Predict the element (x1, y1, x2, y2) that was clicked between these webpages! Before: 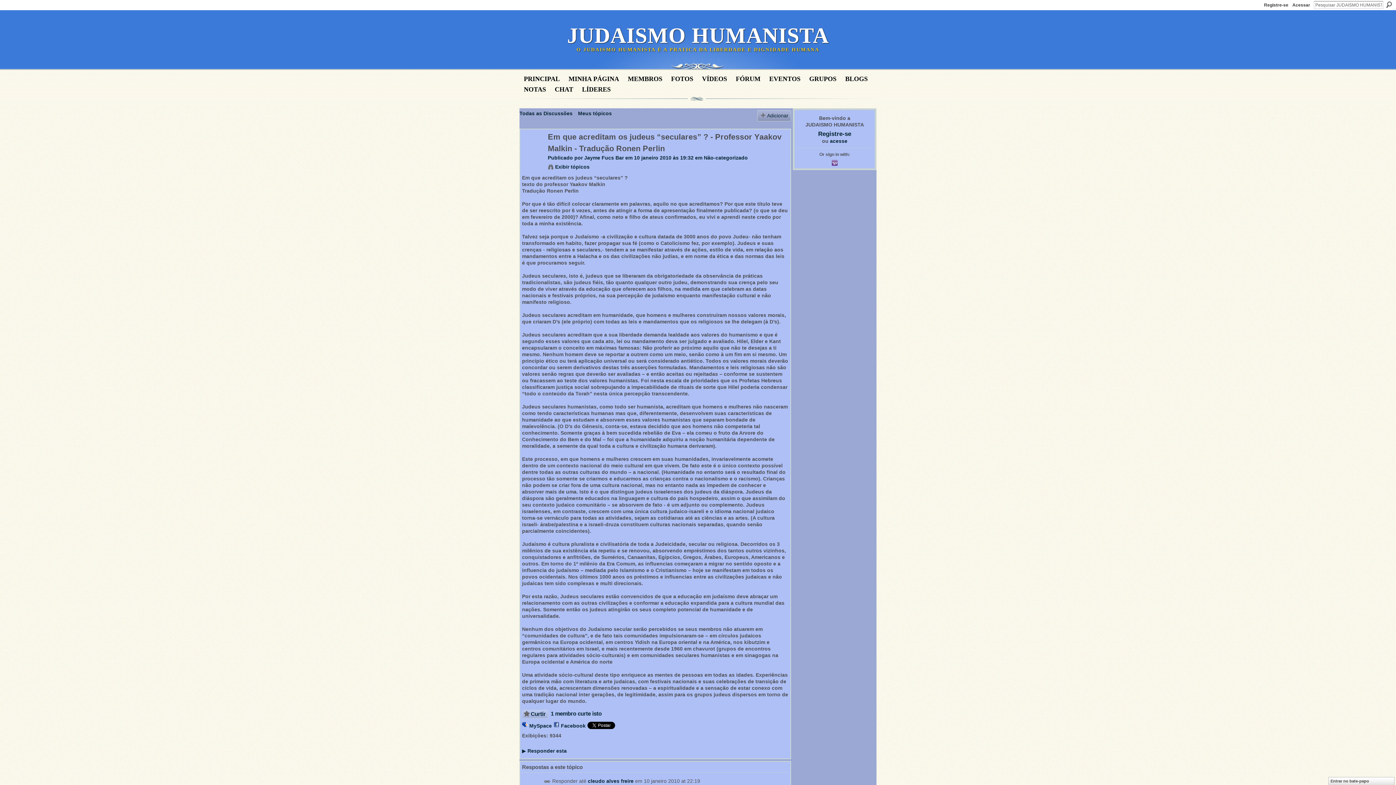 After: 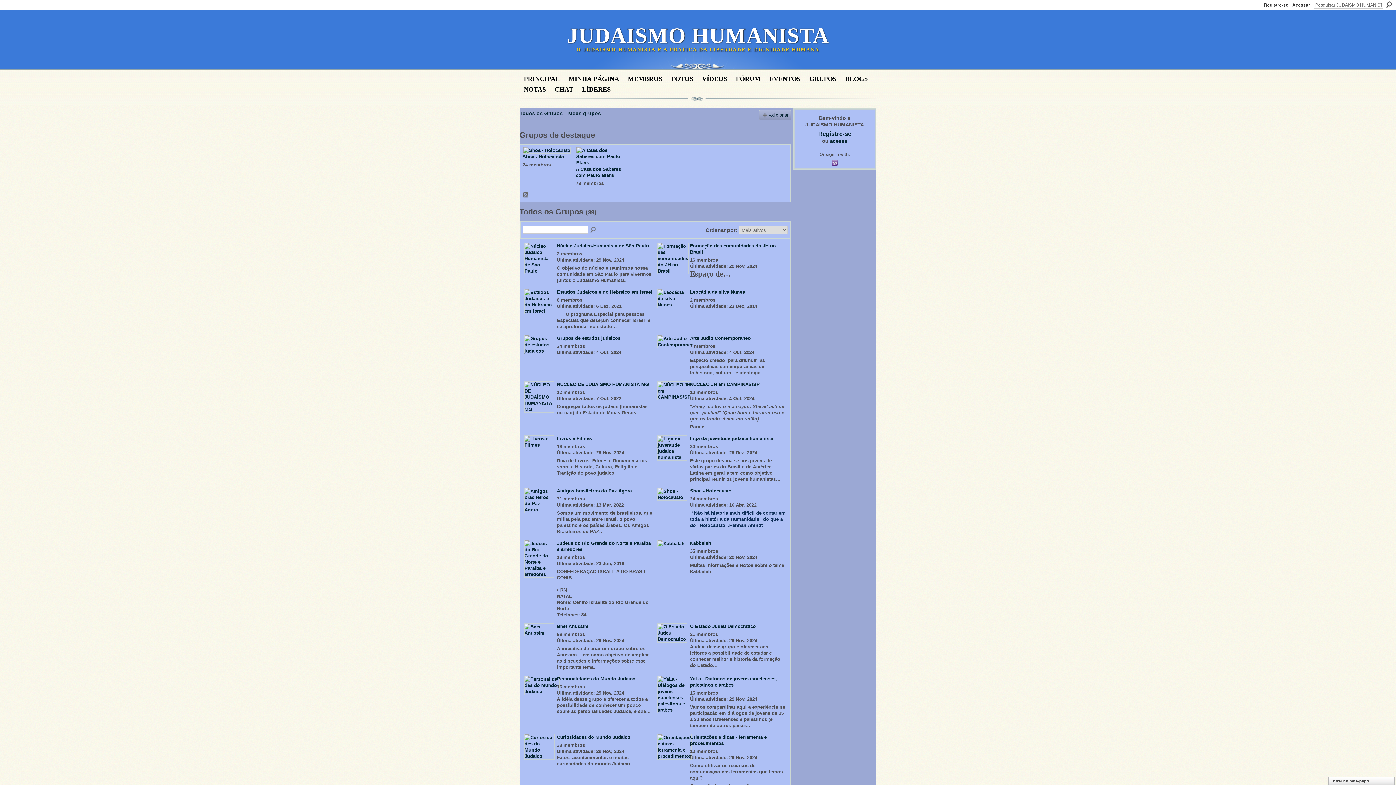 Action: bbox: (809, 74, 836, 83) label: GRUPOS